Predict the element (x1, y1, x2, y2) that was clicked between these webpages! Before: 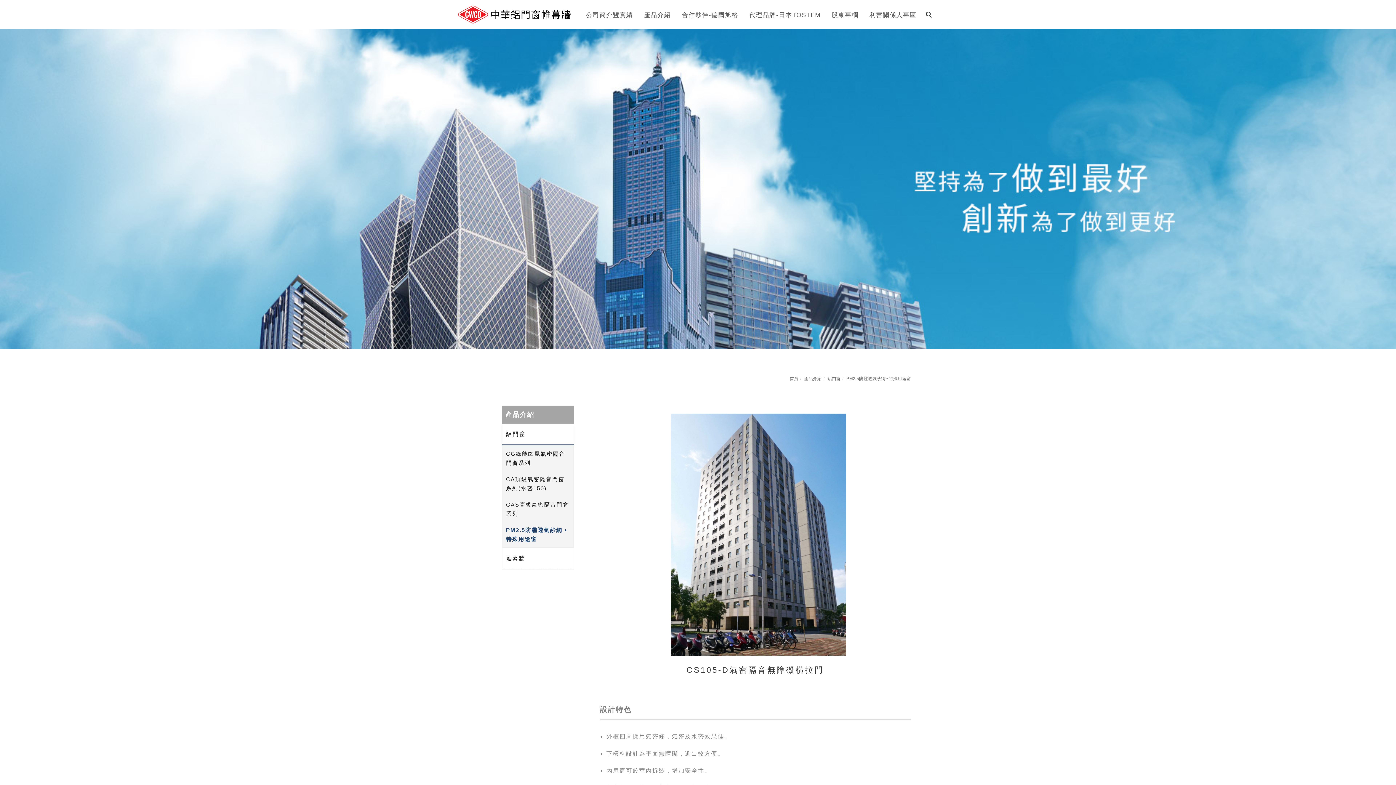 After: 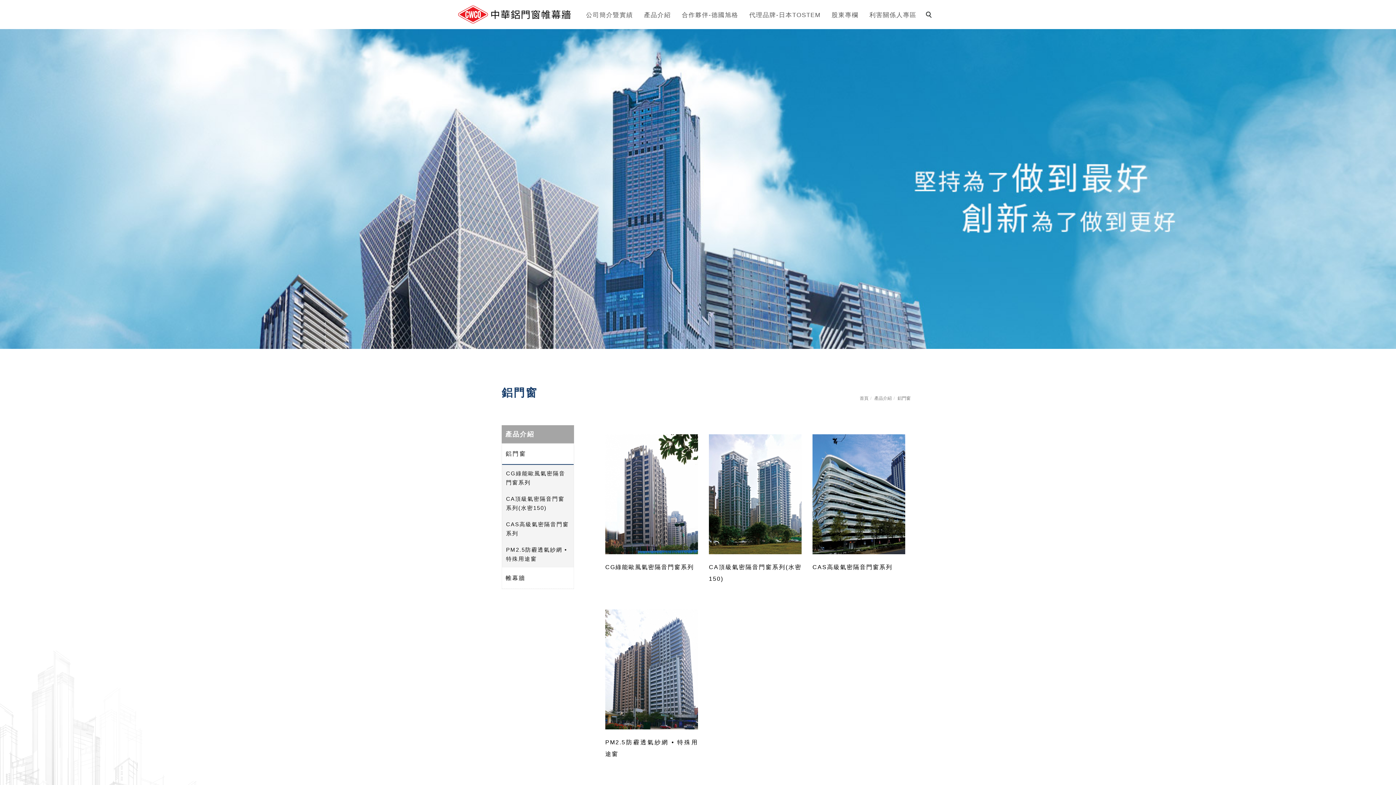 Action: label: 產品介紹 bbox: (804, 376, 821, 381)